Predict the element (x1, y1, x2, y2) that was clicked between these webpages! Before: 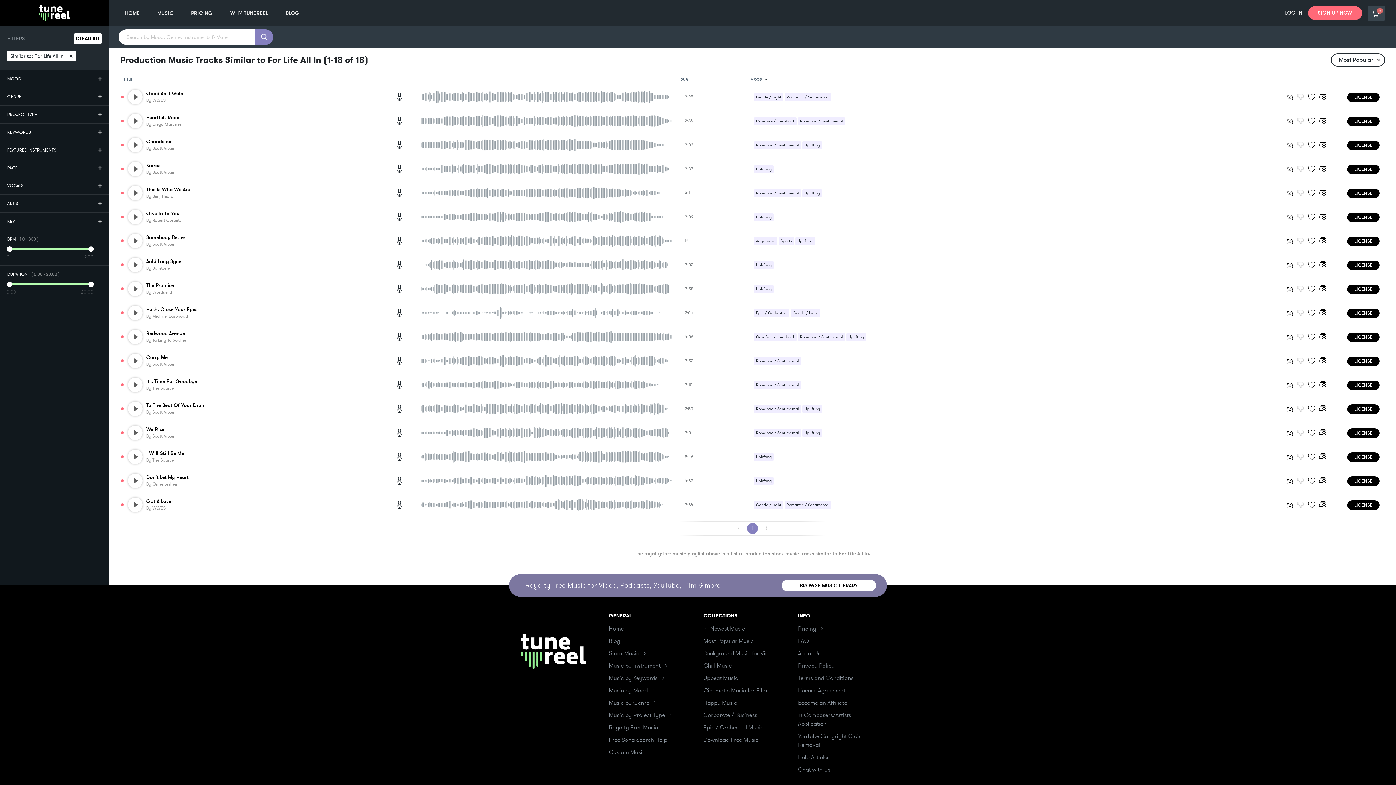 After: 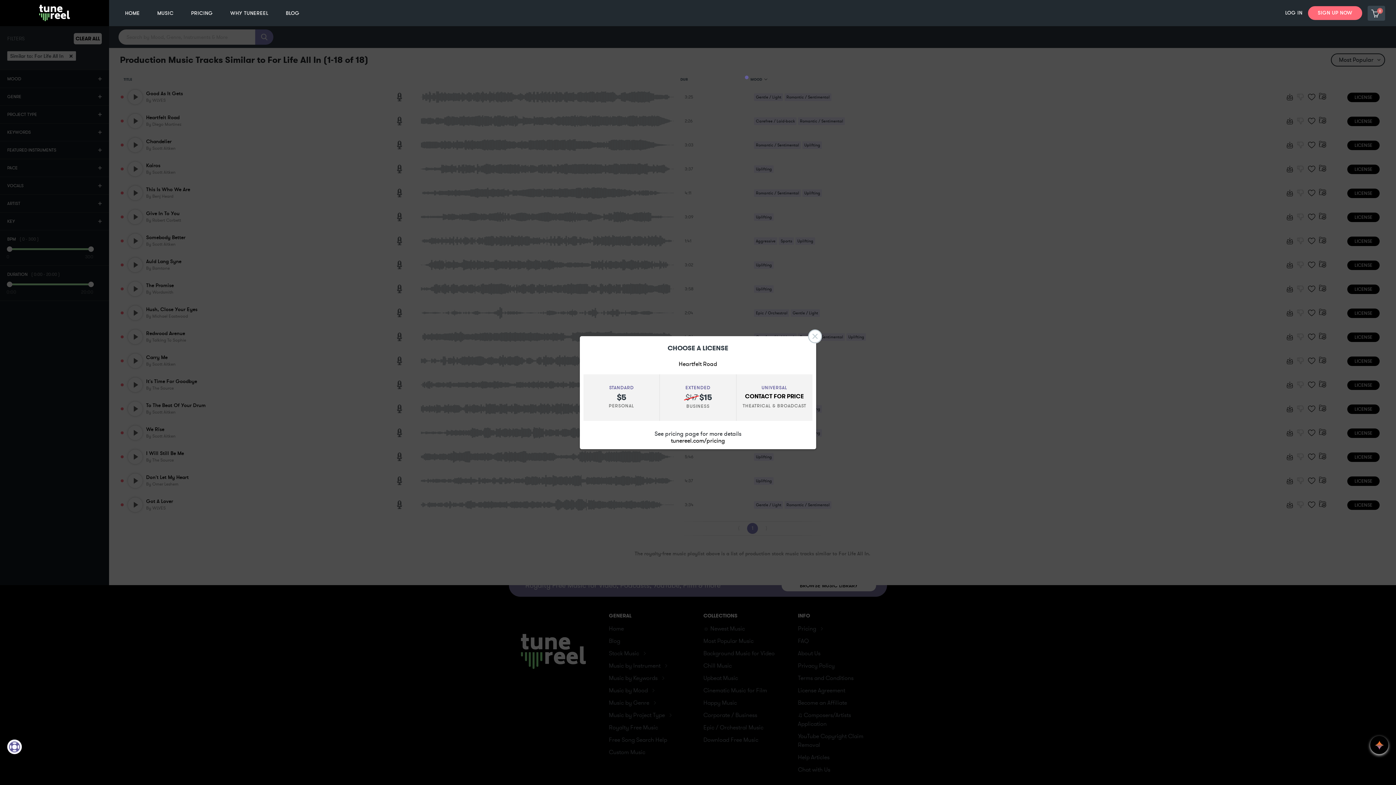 Action: bbox: (1347, 116, 1380, 126) label: LICENSE